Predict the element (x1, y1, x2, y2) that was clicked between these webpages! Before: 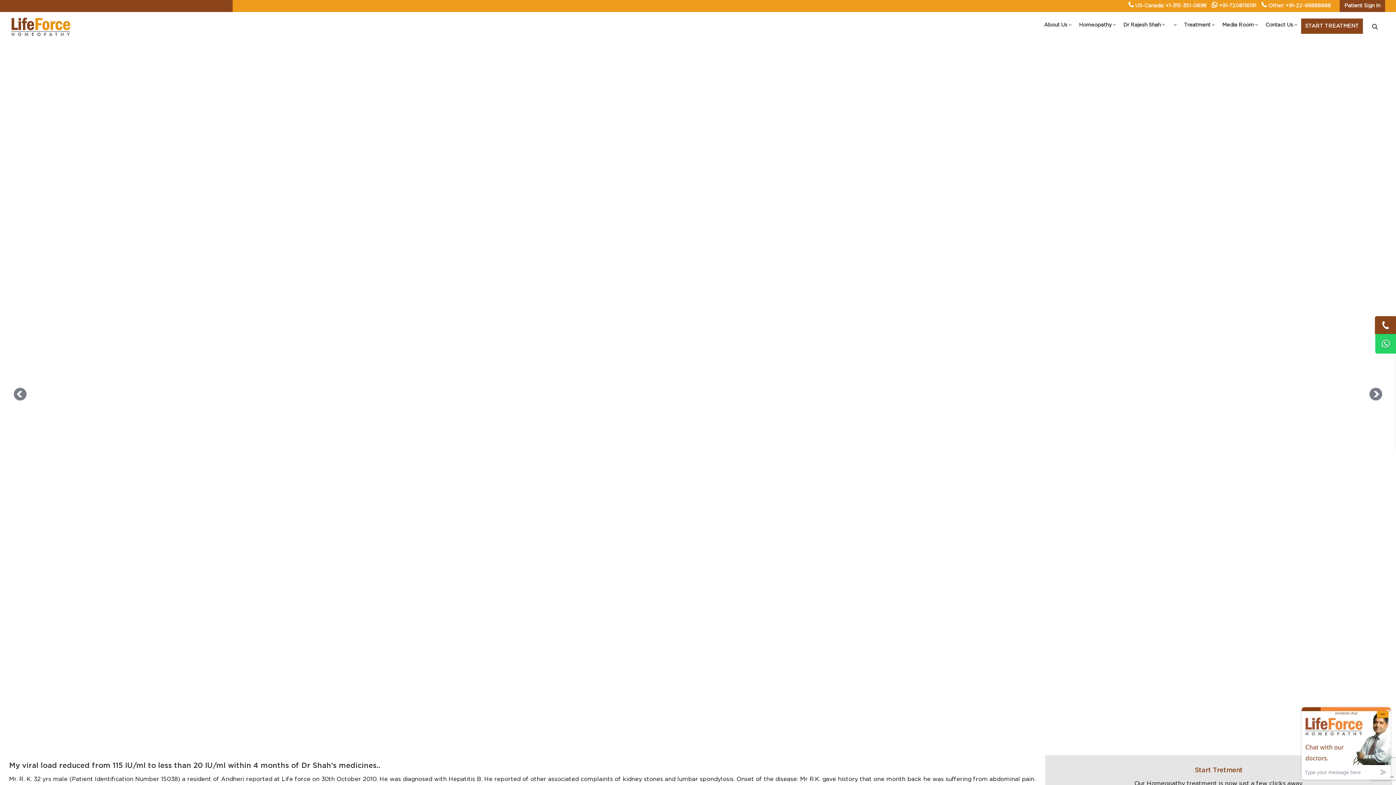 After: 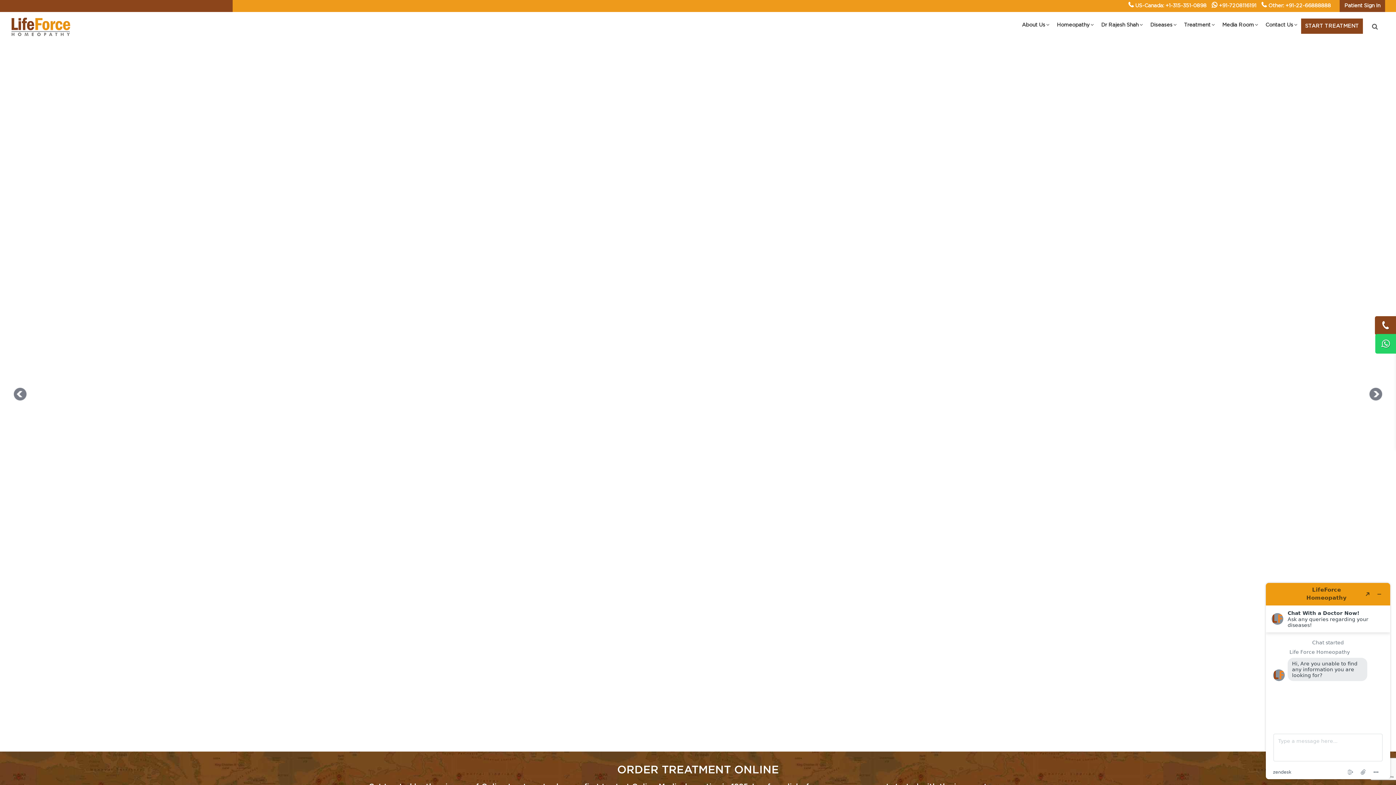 Action: bbox: (1301, 18, 1363, 33) label: START TREATMENT